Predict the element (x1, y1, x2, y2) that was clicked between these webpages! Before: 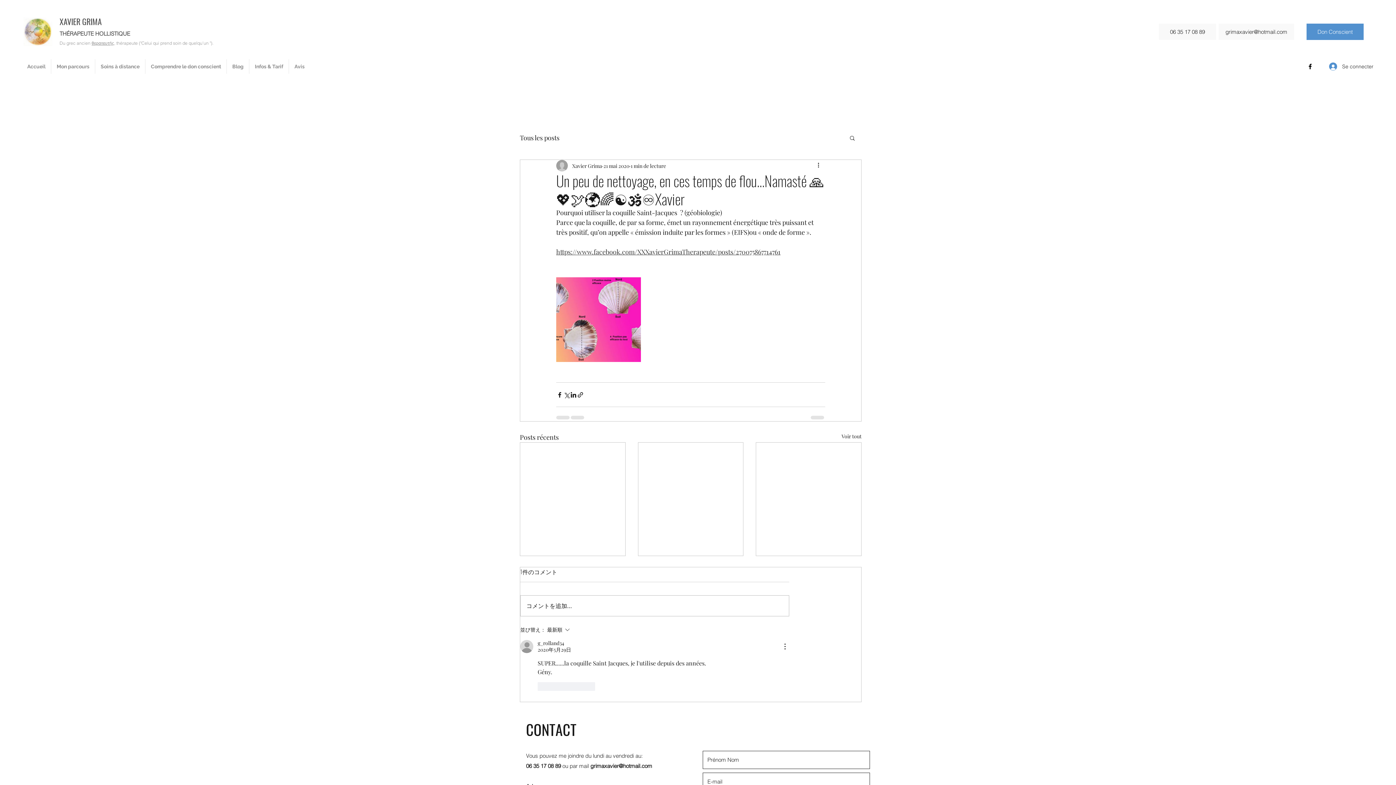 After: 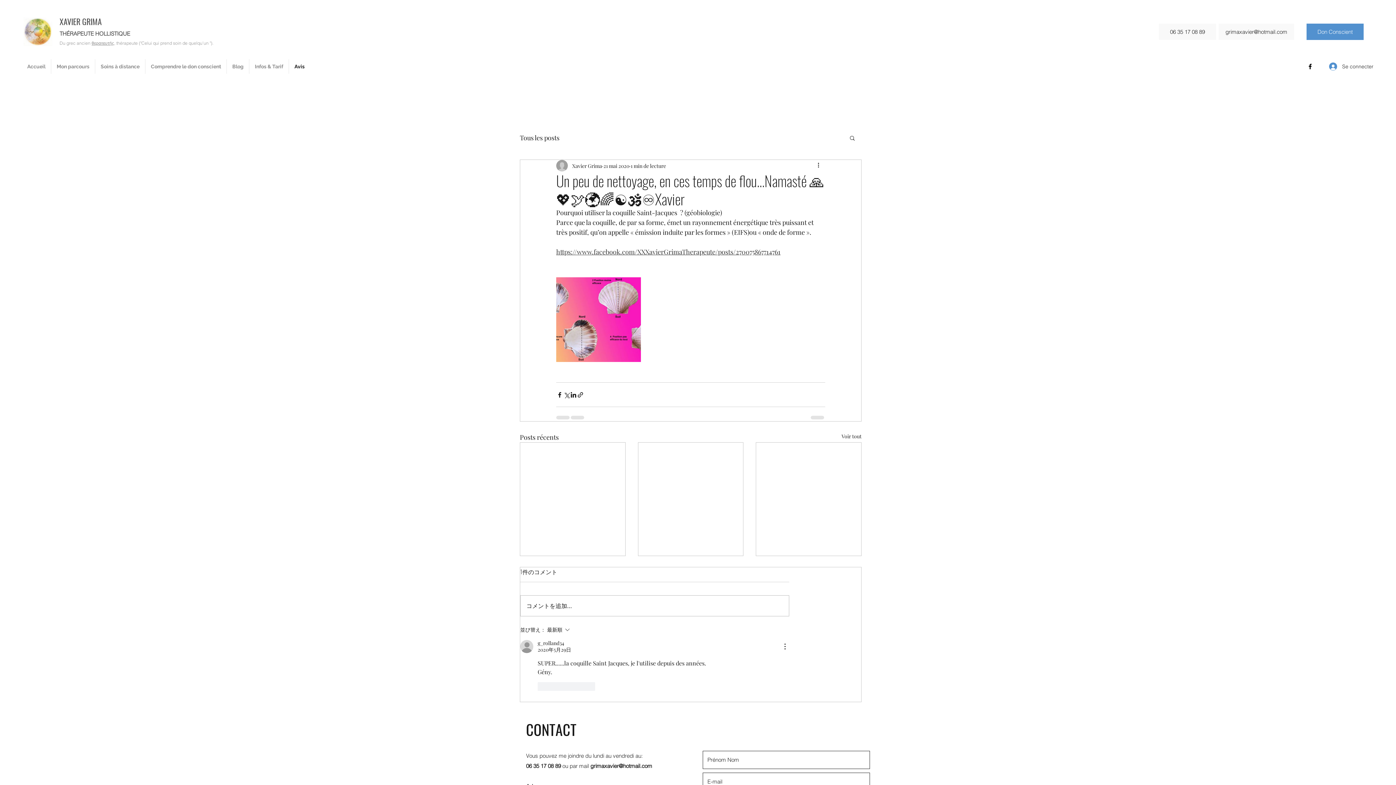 Action: label: Avis bbox: (289, 59, 310, 73)